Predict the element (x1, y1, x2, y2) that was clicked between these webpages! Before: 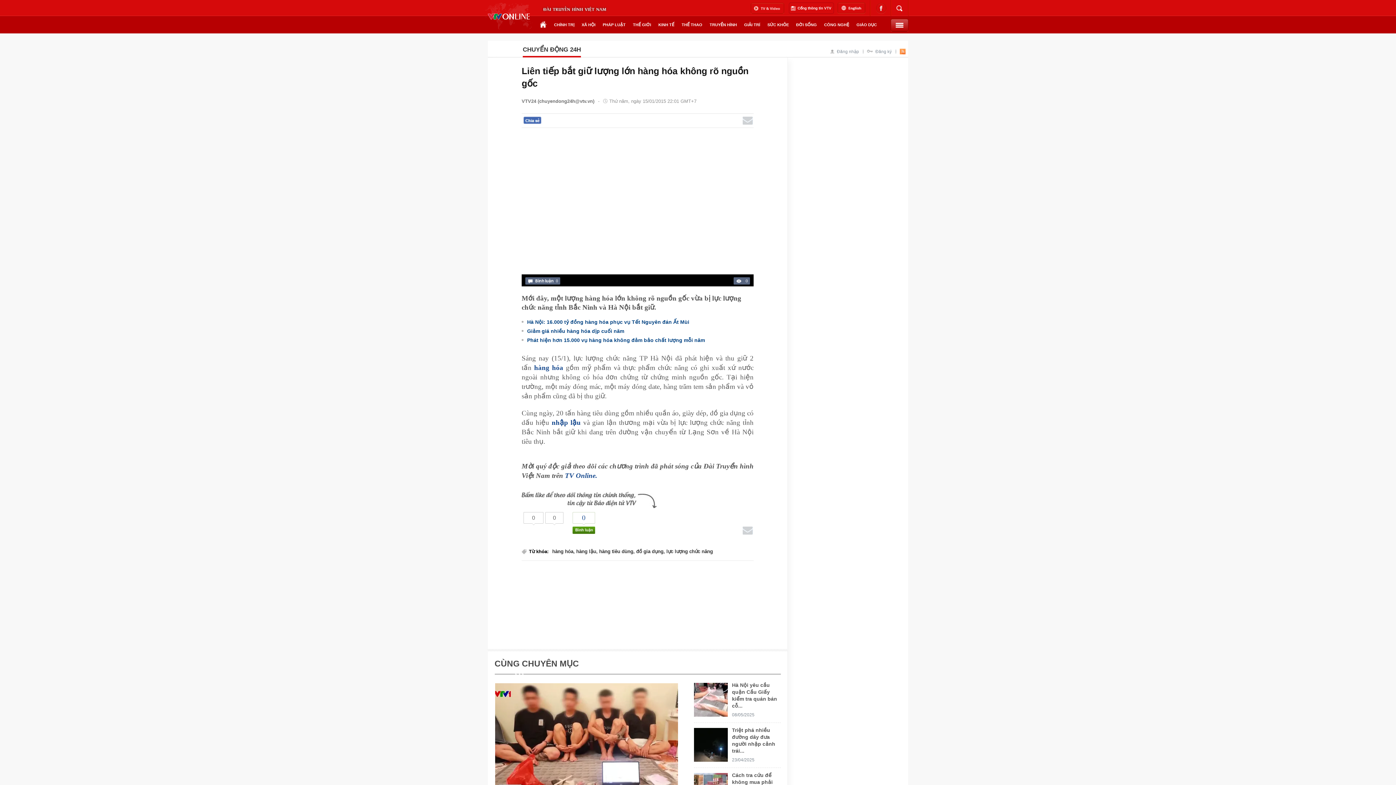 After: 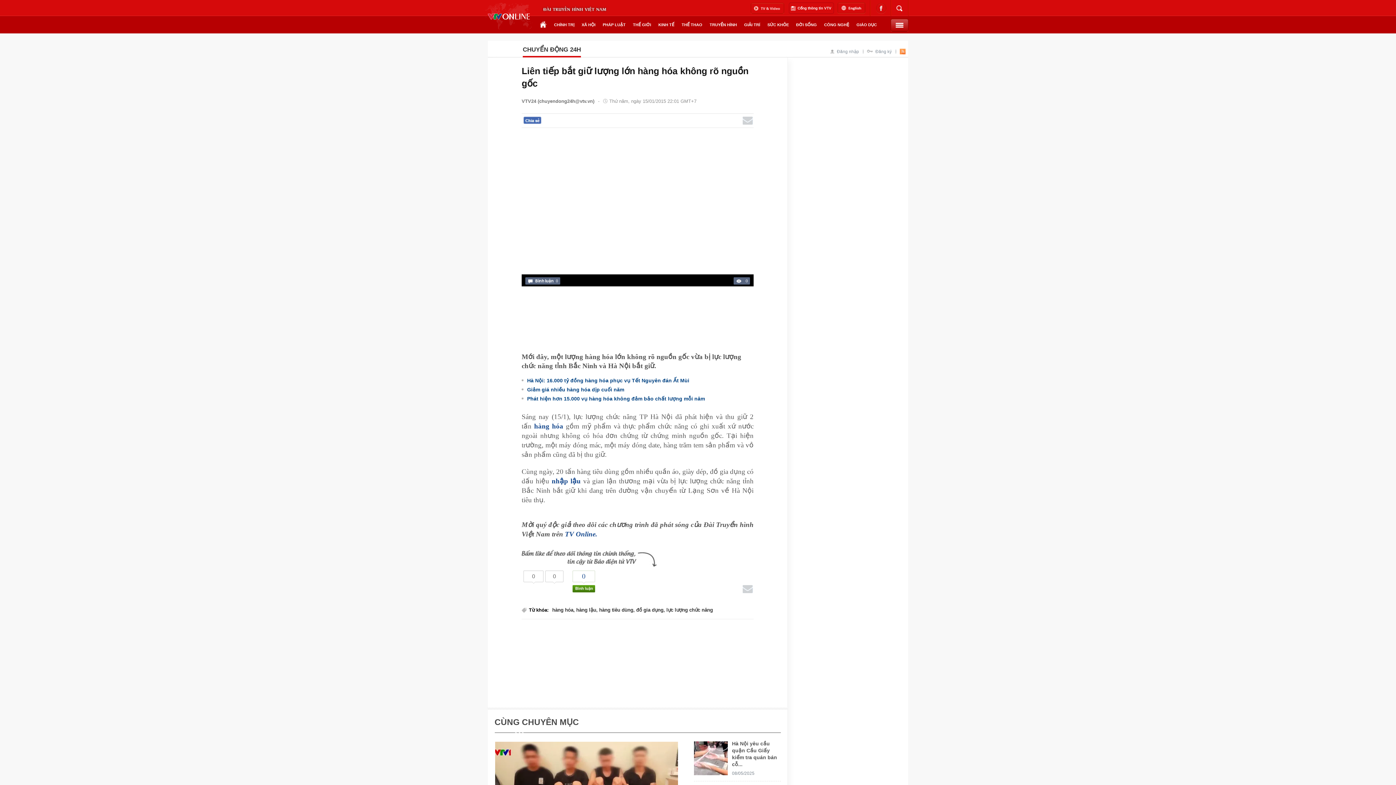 Action: bbox: (525, 277, 560, 284) label: Bình luận
0